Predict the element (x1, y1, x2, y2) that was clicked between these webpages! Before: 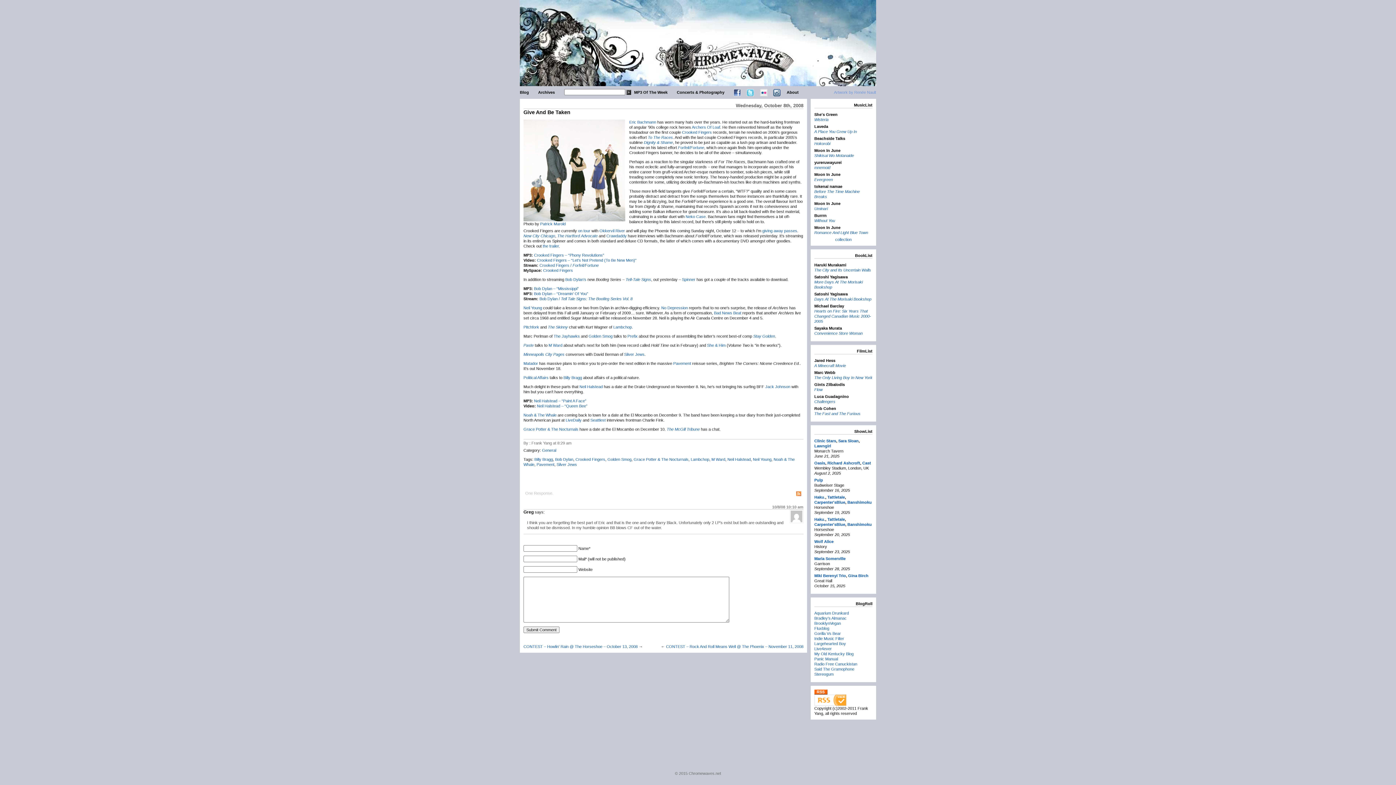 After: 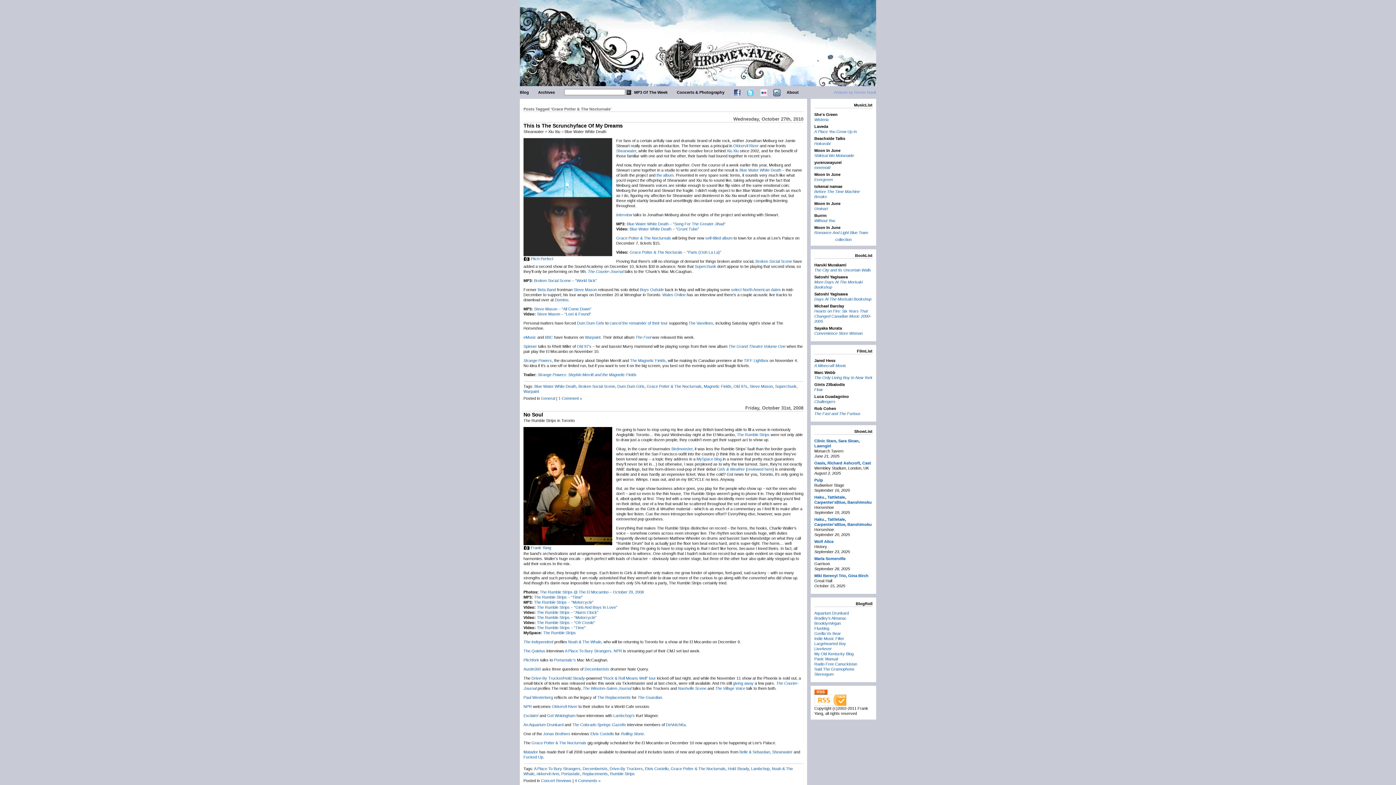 Action: bbox: (633, 457, 688, 461) label: Grace Potter & The Nocturnals